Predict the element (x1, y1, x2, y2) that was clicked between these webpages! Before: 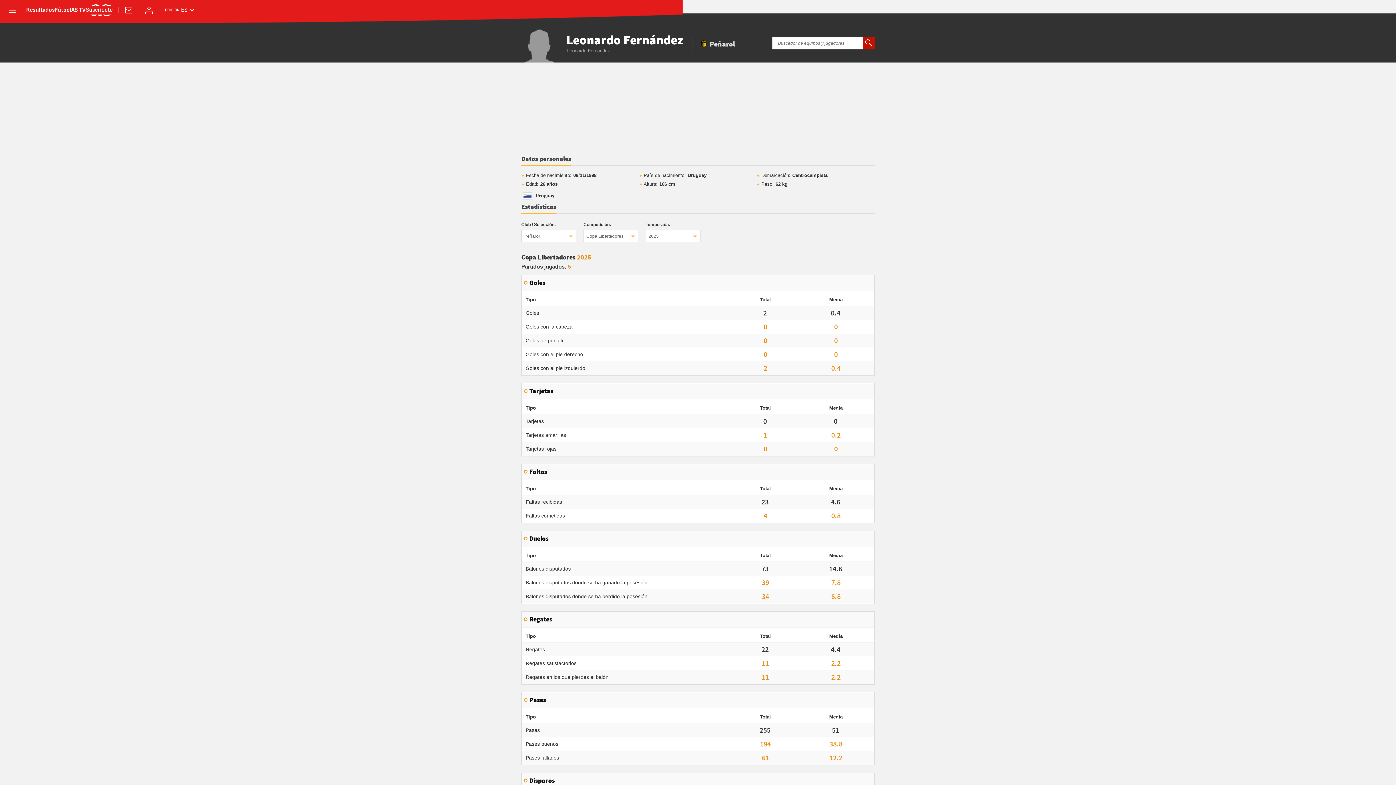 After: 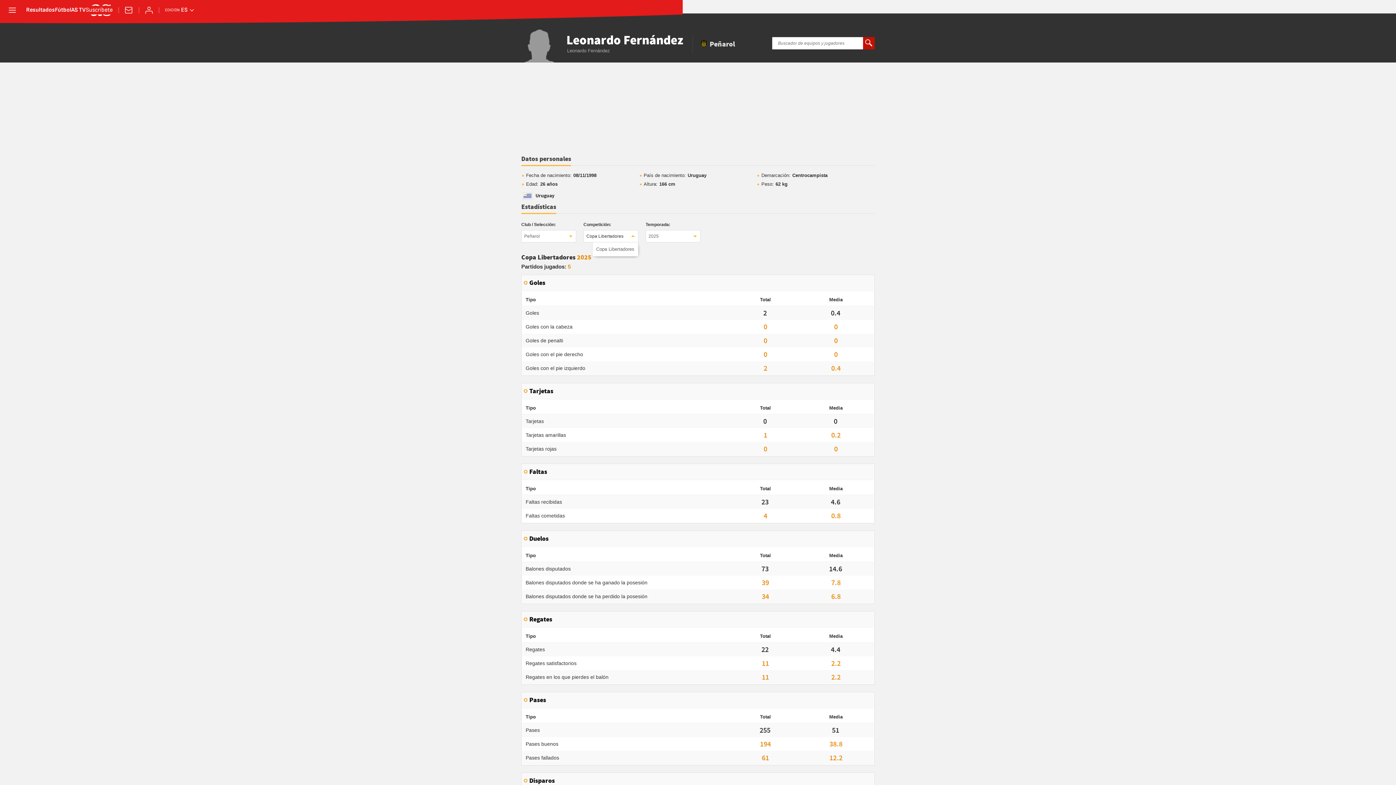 Action: bbox: (583, 230, 638, 242) label: Copa Libertadores